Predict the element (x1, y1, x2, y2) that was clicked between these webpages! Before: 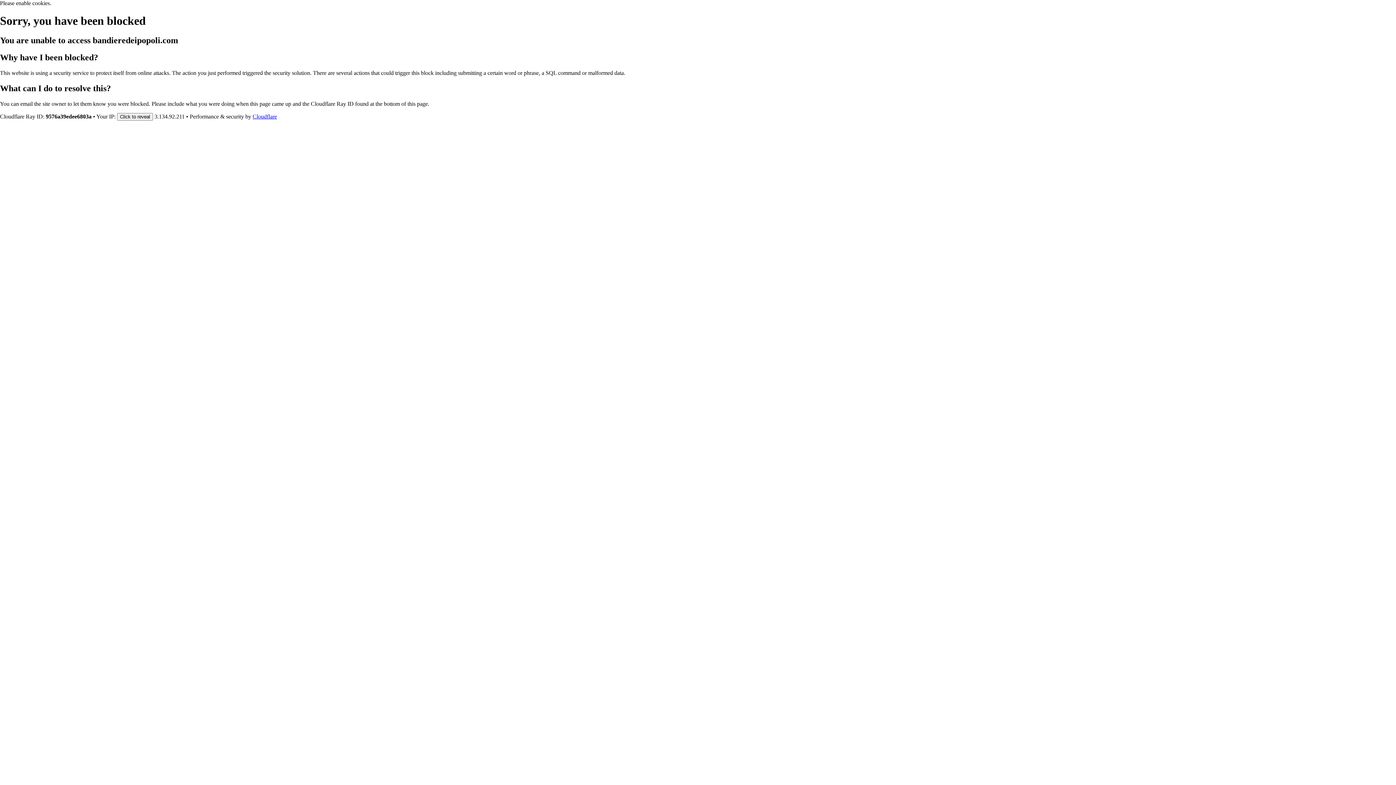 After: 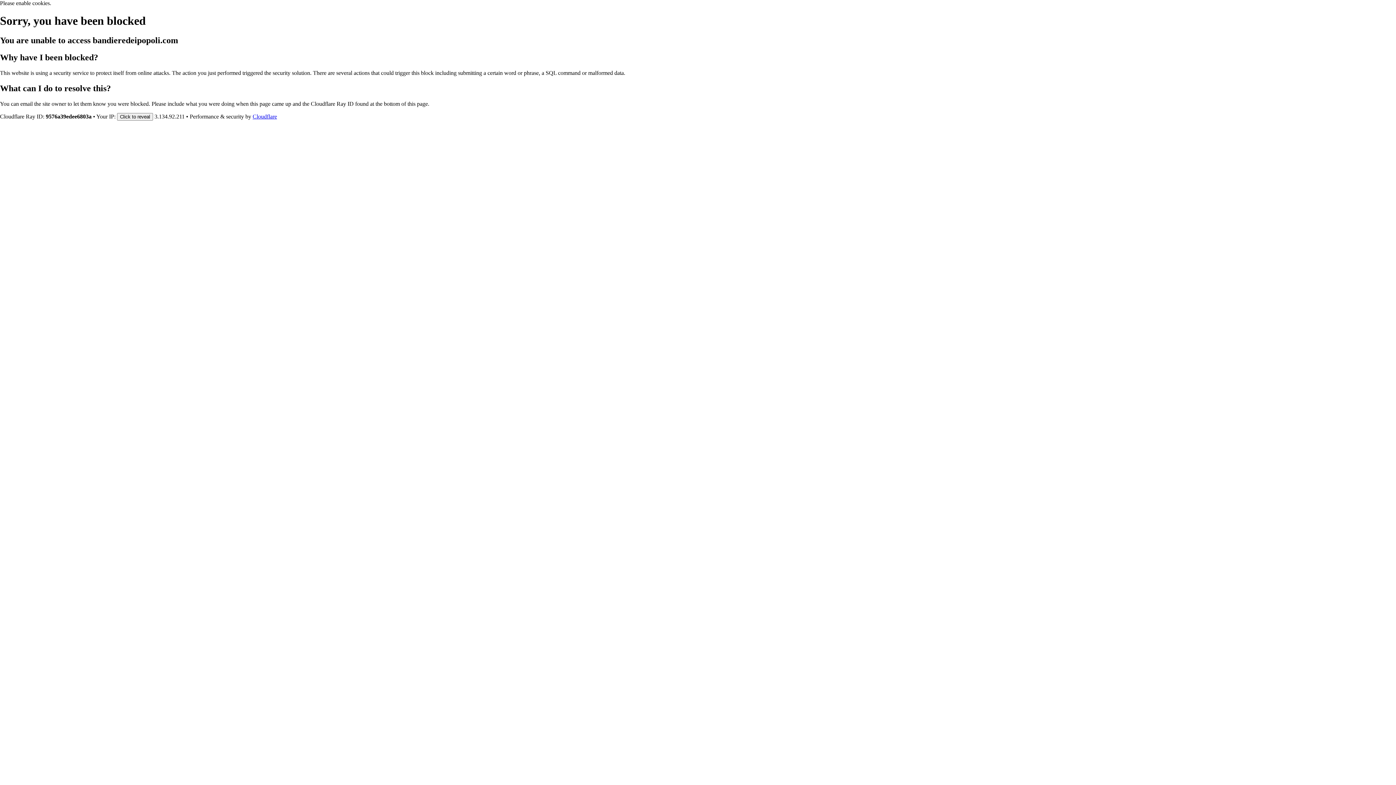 Action: bbox: (252, 113, 277, 119) label: Cloudflare